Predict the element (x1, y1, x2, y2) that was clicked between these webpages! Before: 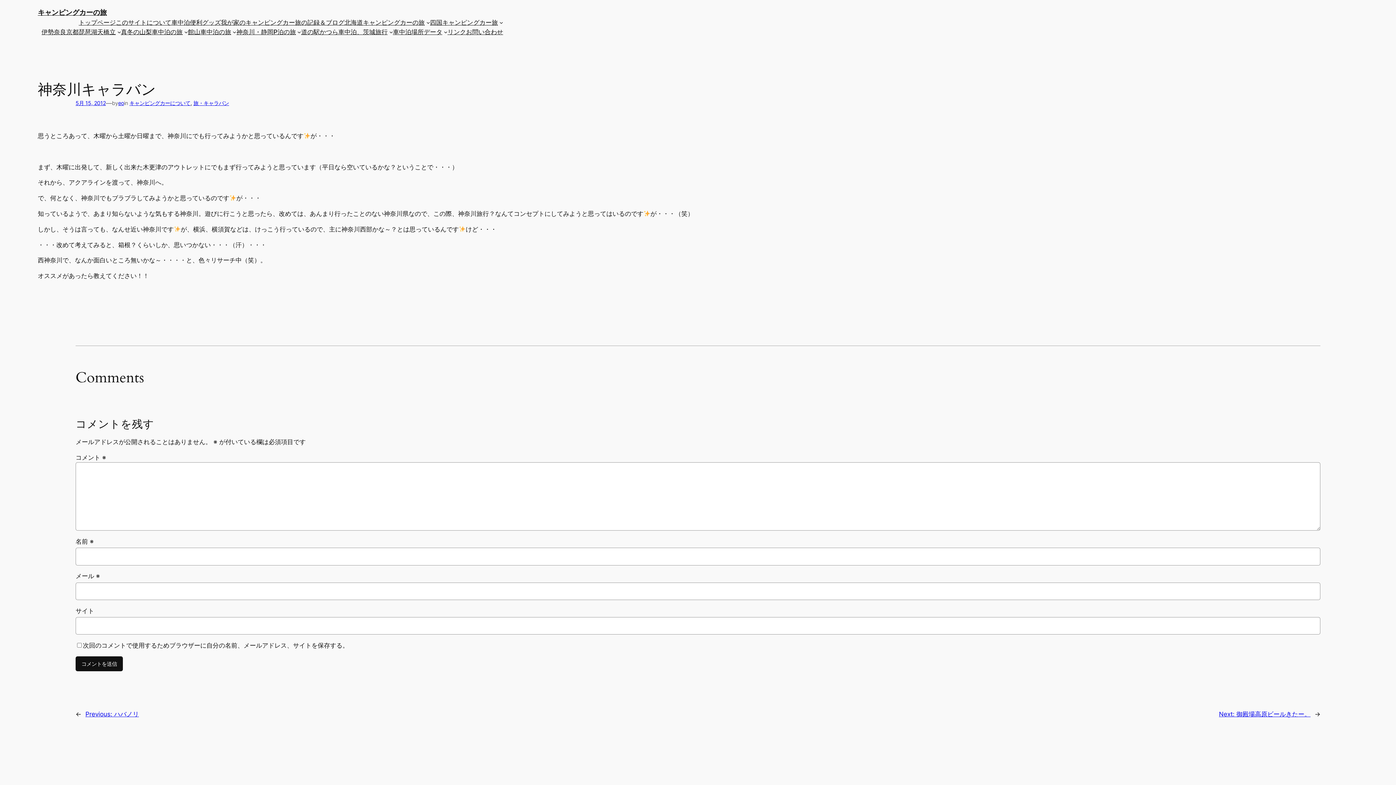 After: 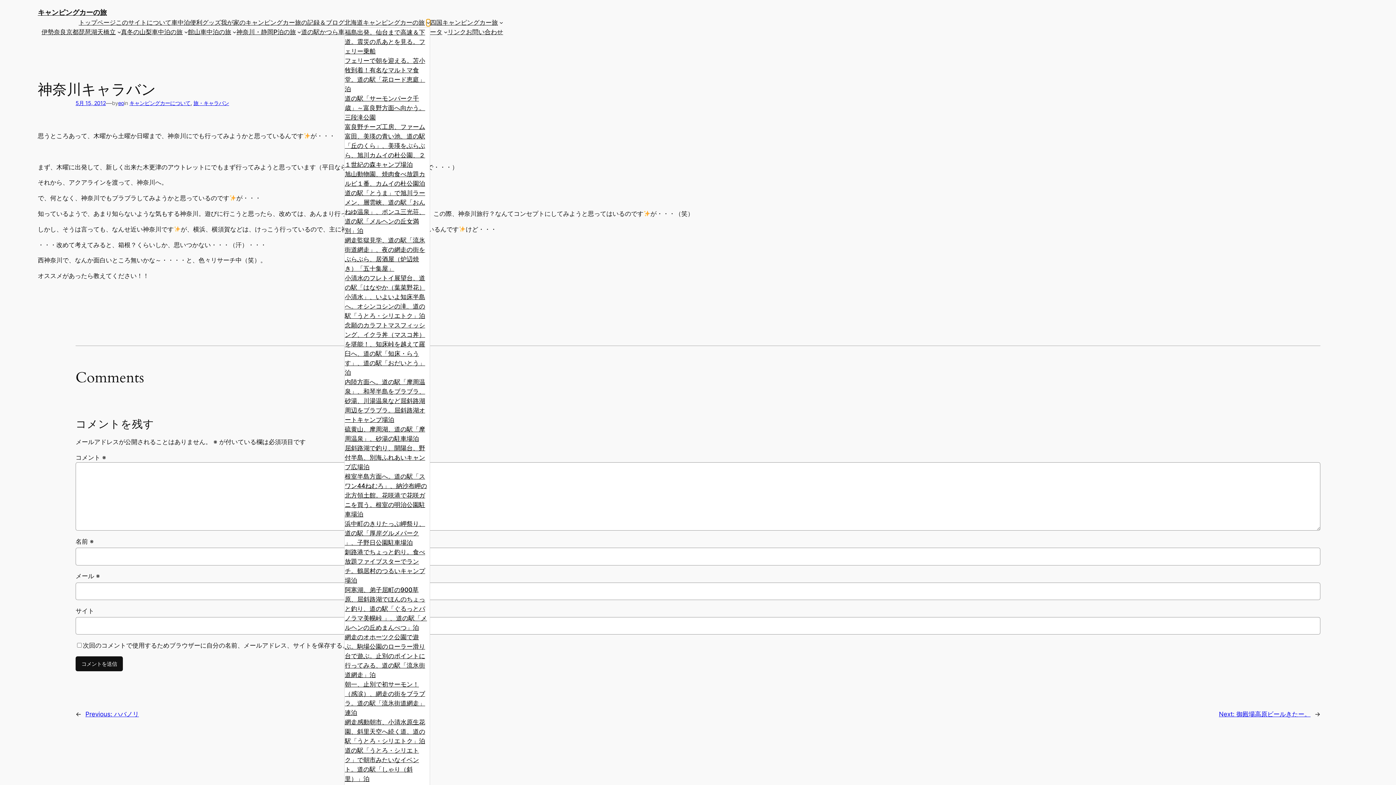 Action: bbox: (426, 20, 430, 24) label: 北海道キャンピングカーの旅のサブメニュー